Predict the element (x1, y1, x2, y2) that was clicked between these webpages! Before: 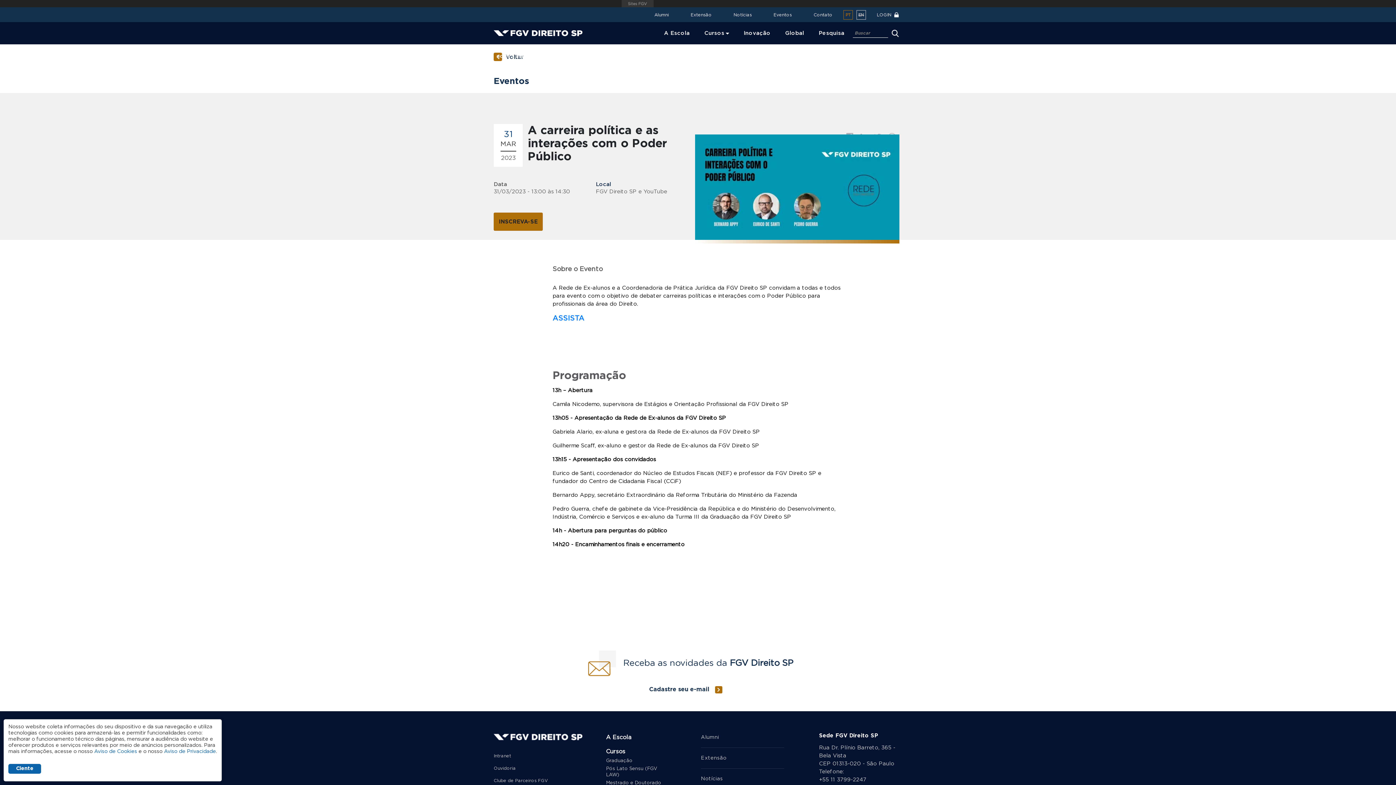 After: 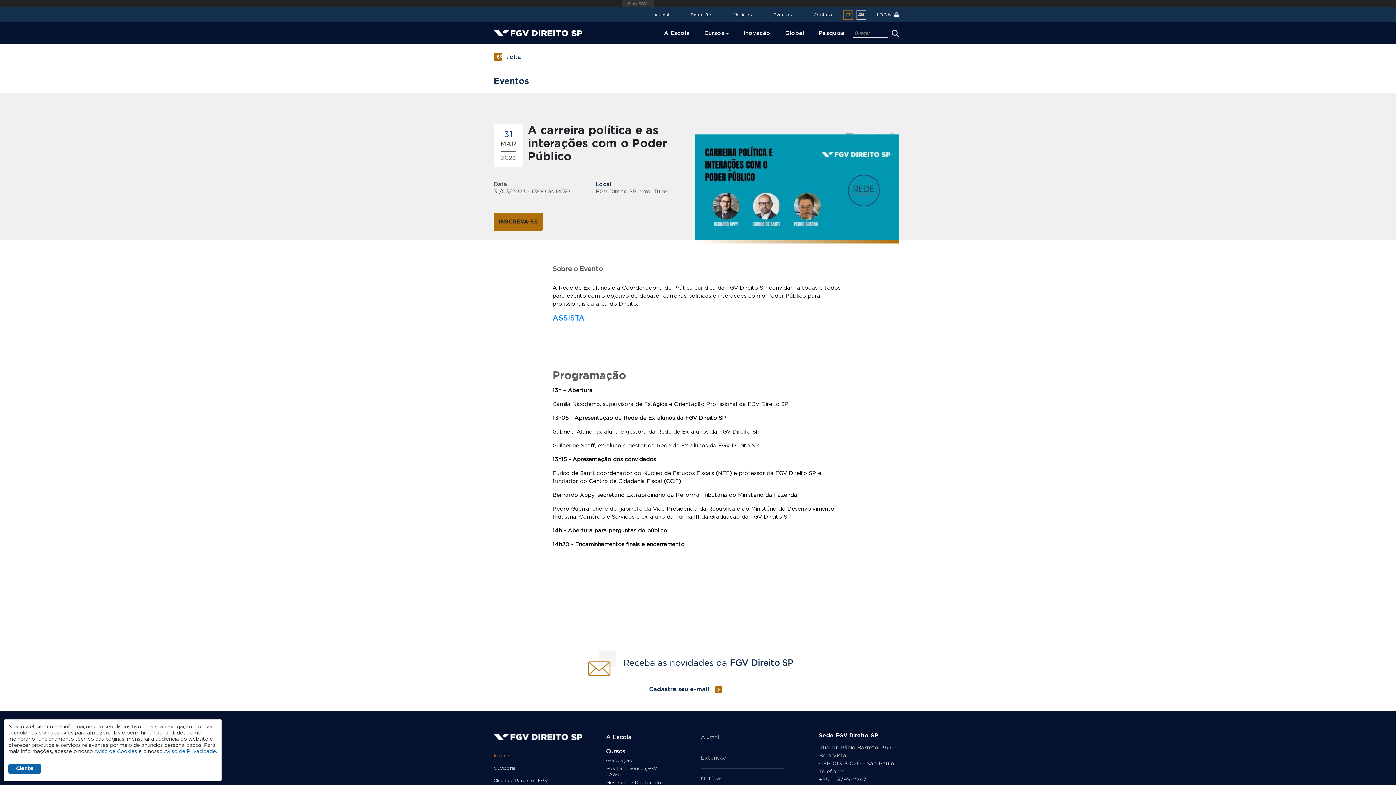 Action: label: Intranet bbox: (493, 750, 591, 762)